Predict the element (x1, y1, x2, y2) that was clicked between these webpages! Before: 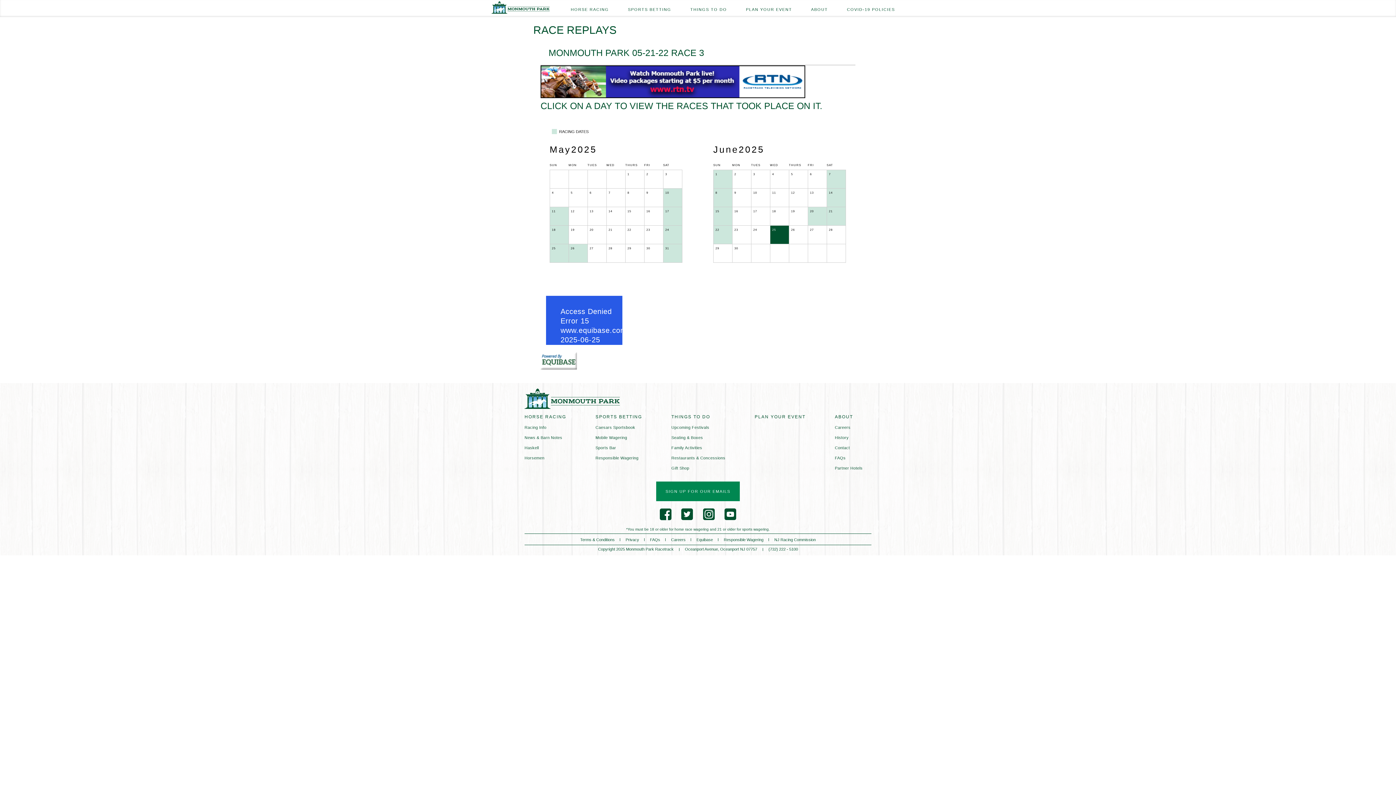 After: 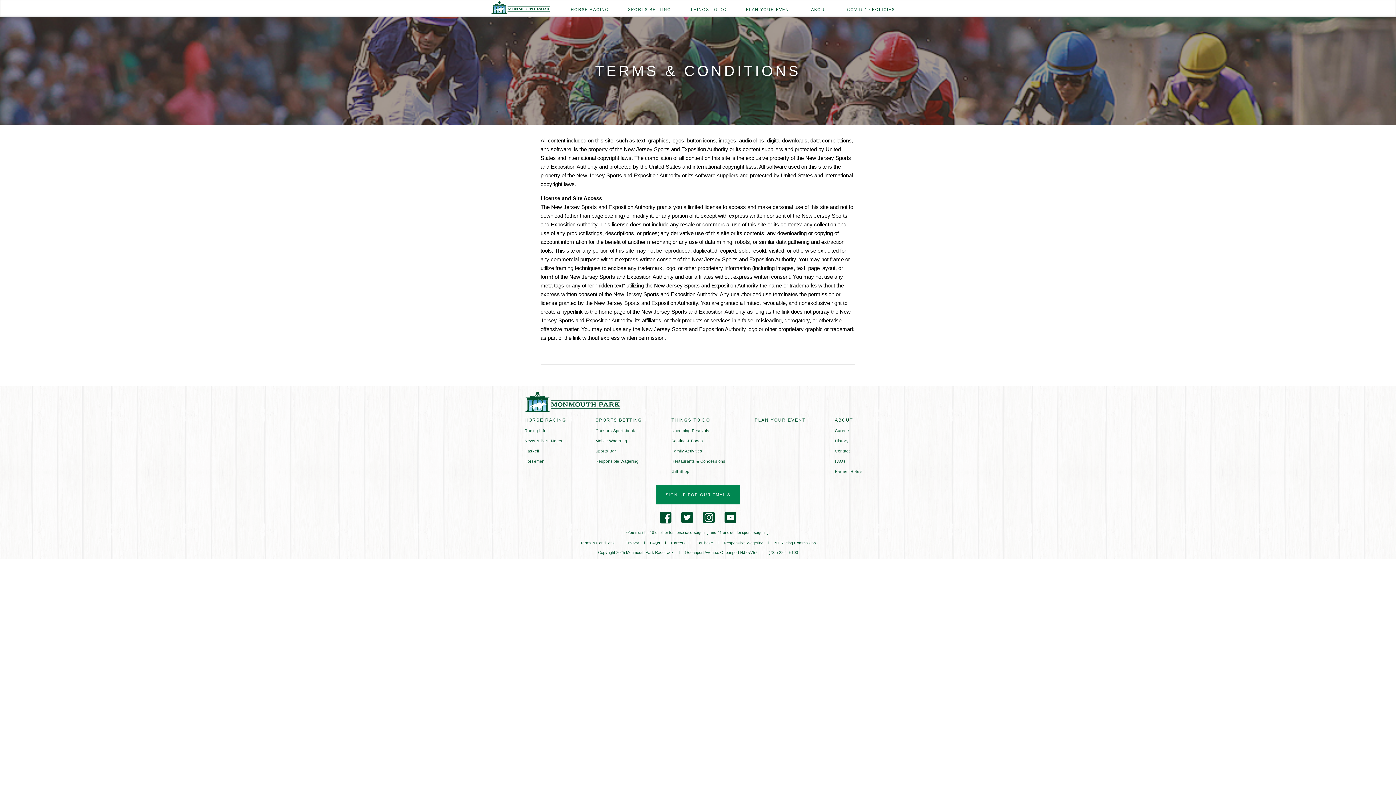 Action: bbox: (580, 537, 614, 542) label: Terms & Conditions